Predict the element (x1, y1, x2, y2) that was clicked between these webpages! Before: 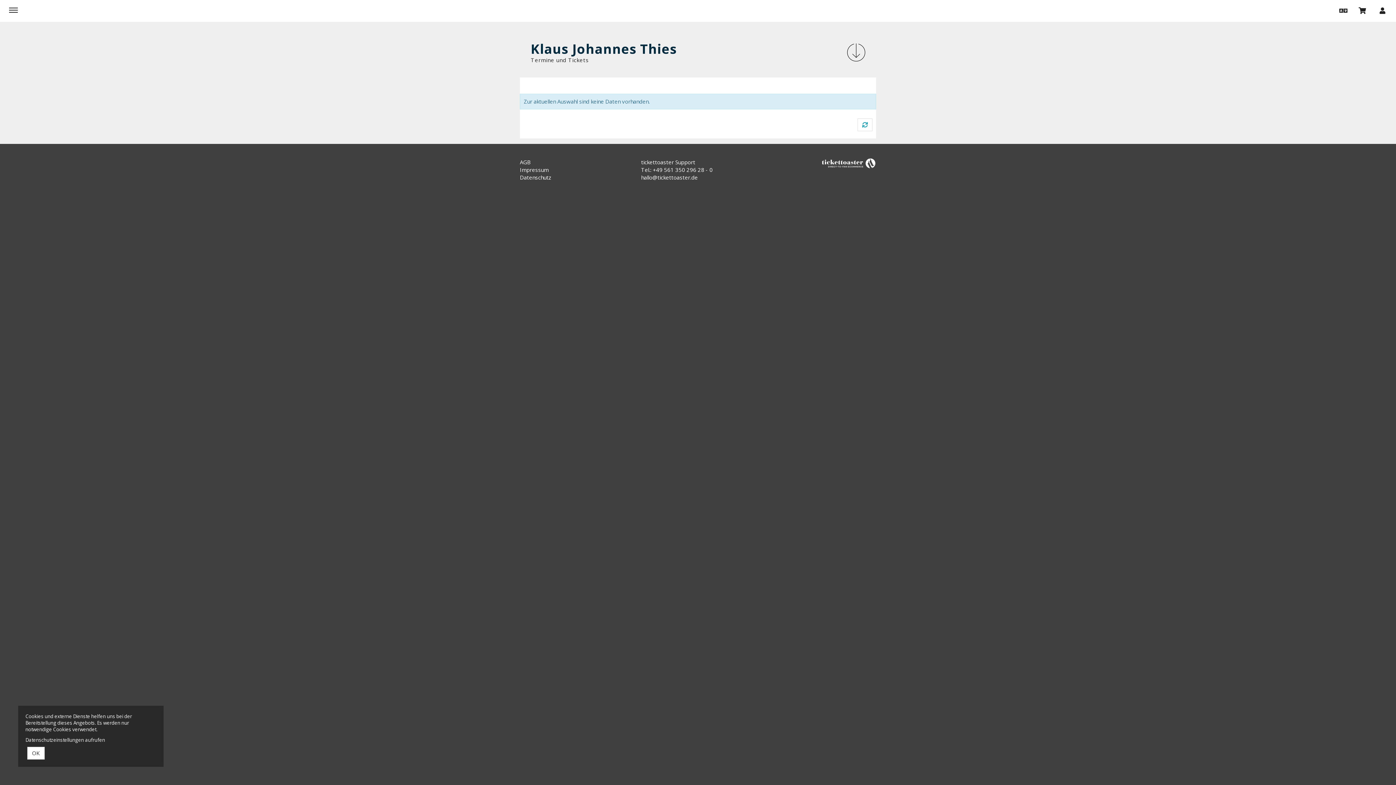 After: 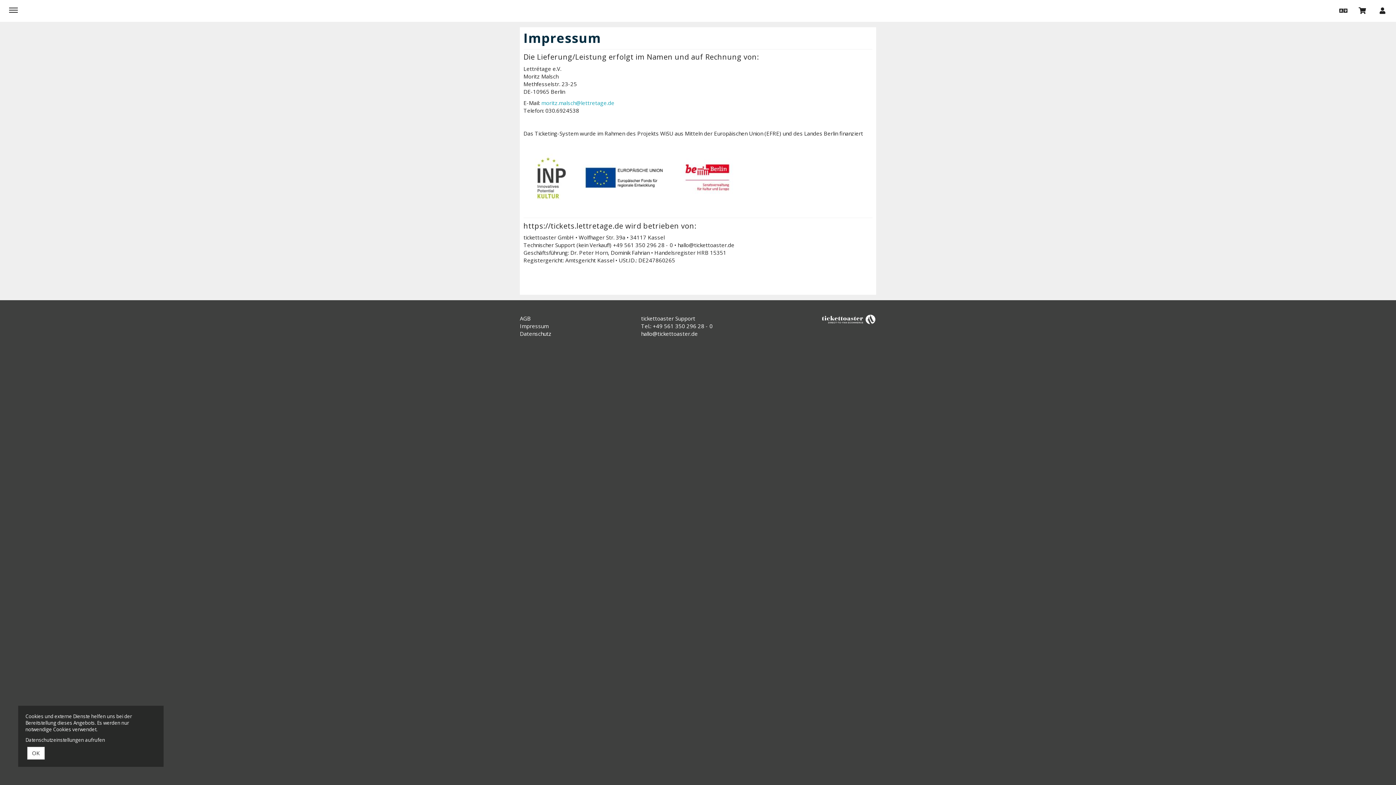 Action: bbox: (520, 166, 548, 173) label: Impressum